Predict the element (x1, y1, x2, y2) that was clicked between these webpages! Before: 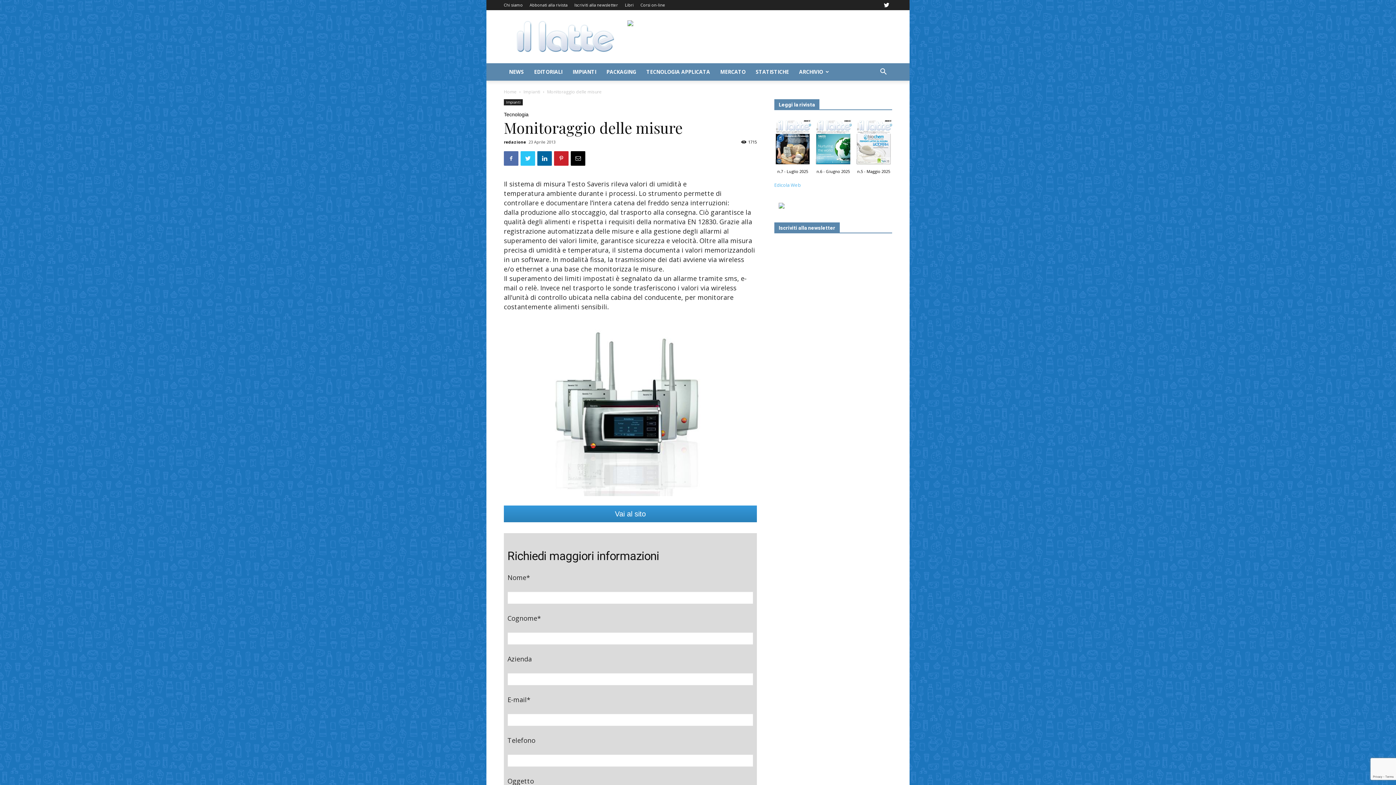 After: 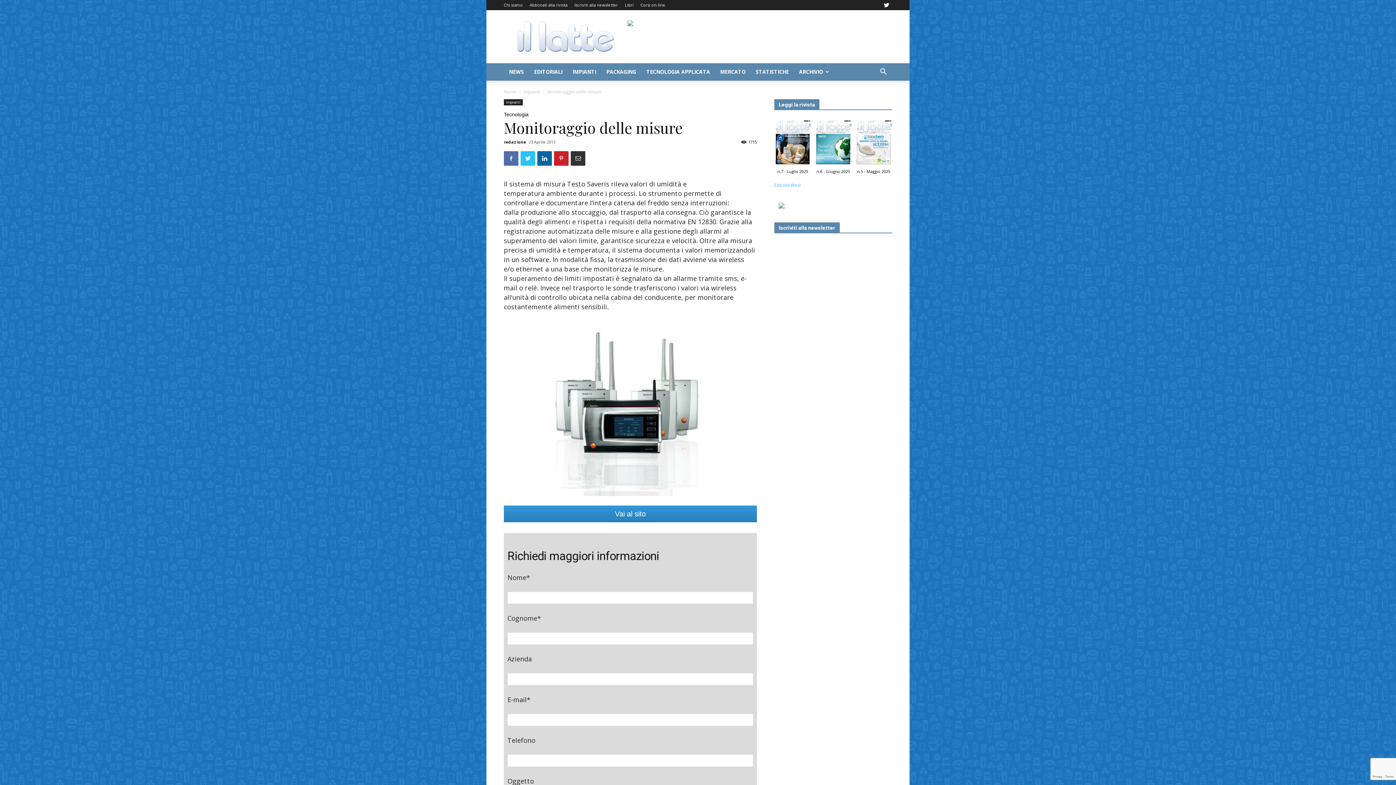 Action: bbox: (570, 151, 585, 165)